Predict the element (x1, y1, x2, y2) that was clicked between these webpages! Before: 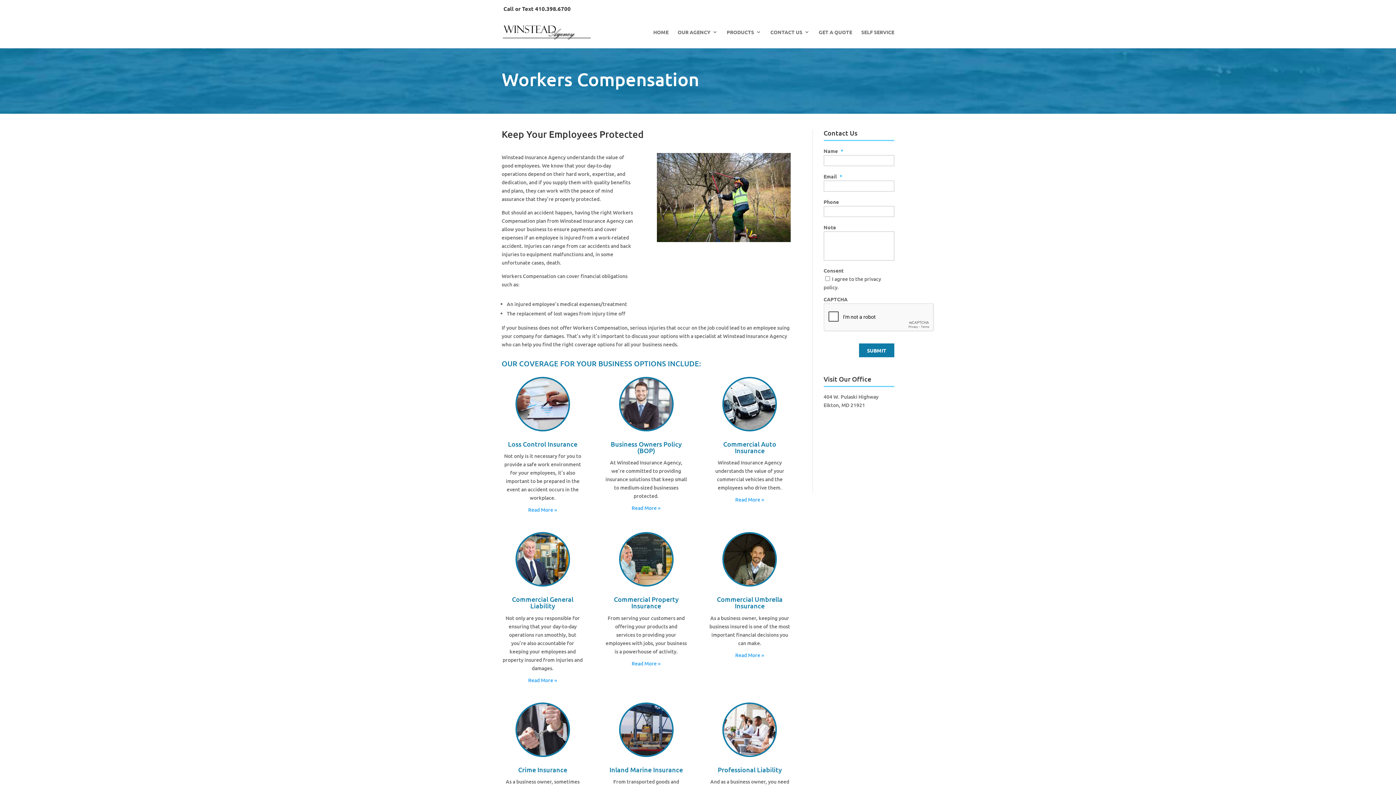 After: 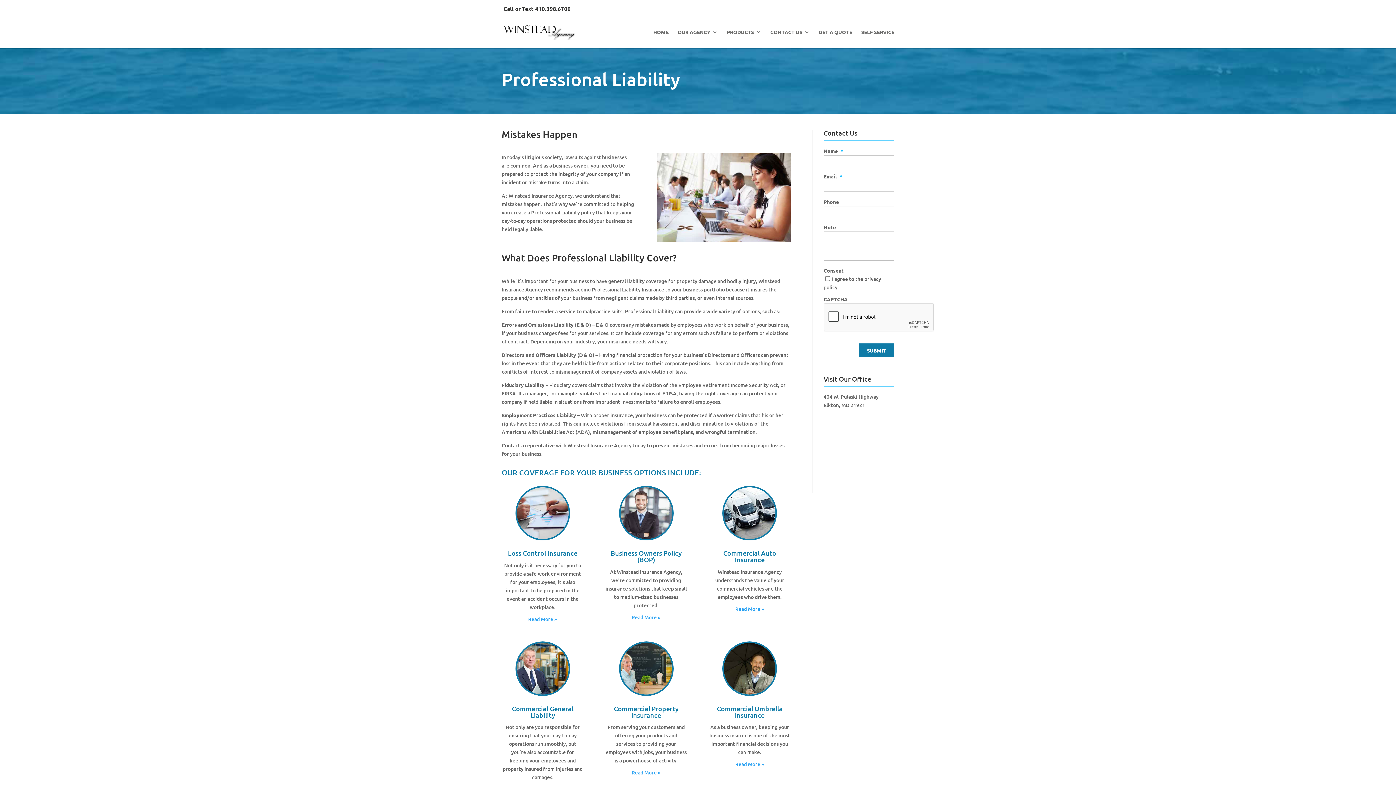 Action: bbox: (717, 765, 781, 774) label: Professional Liability